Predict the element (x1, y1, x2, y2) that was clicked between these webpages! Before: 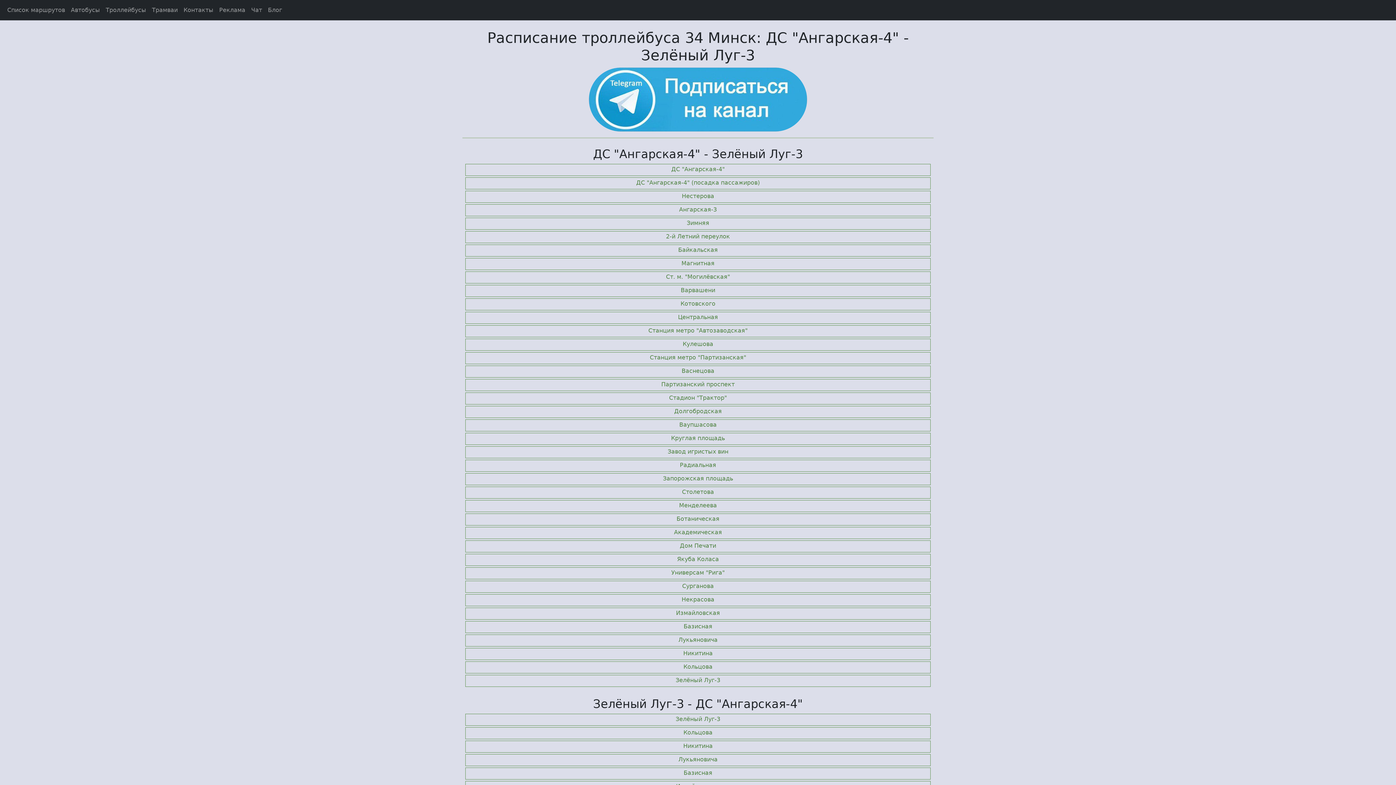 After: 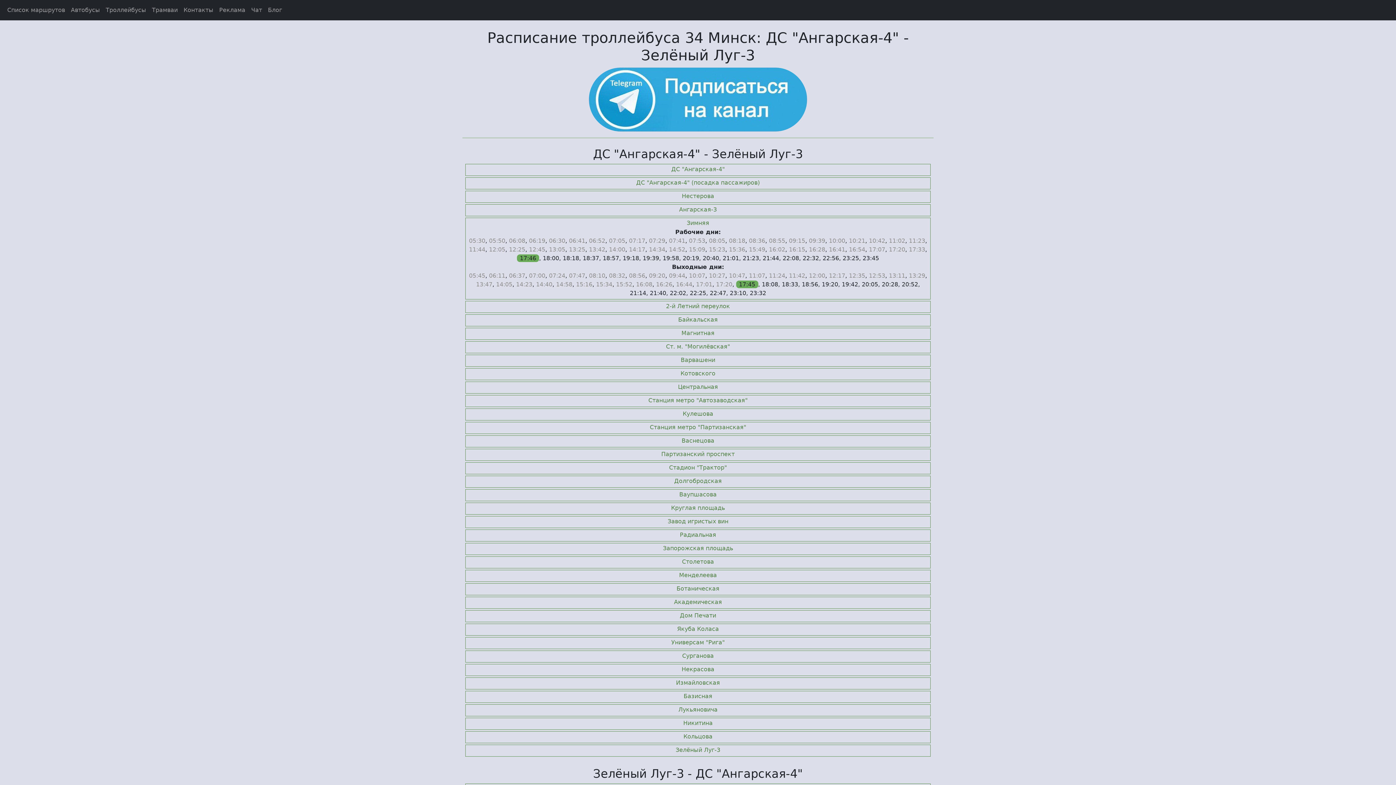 Action: label: Зимняя bbox: (686, 219, 709, 226)